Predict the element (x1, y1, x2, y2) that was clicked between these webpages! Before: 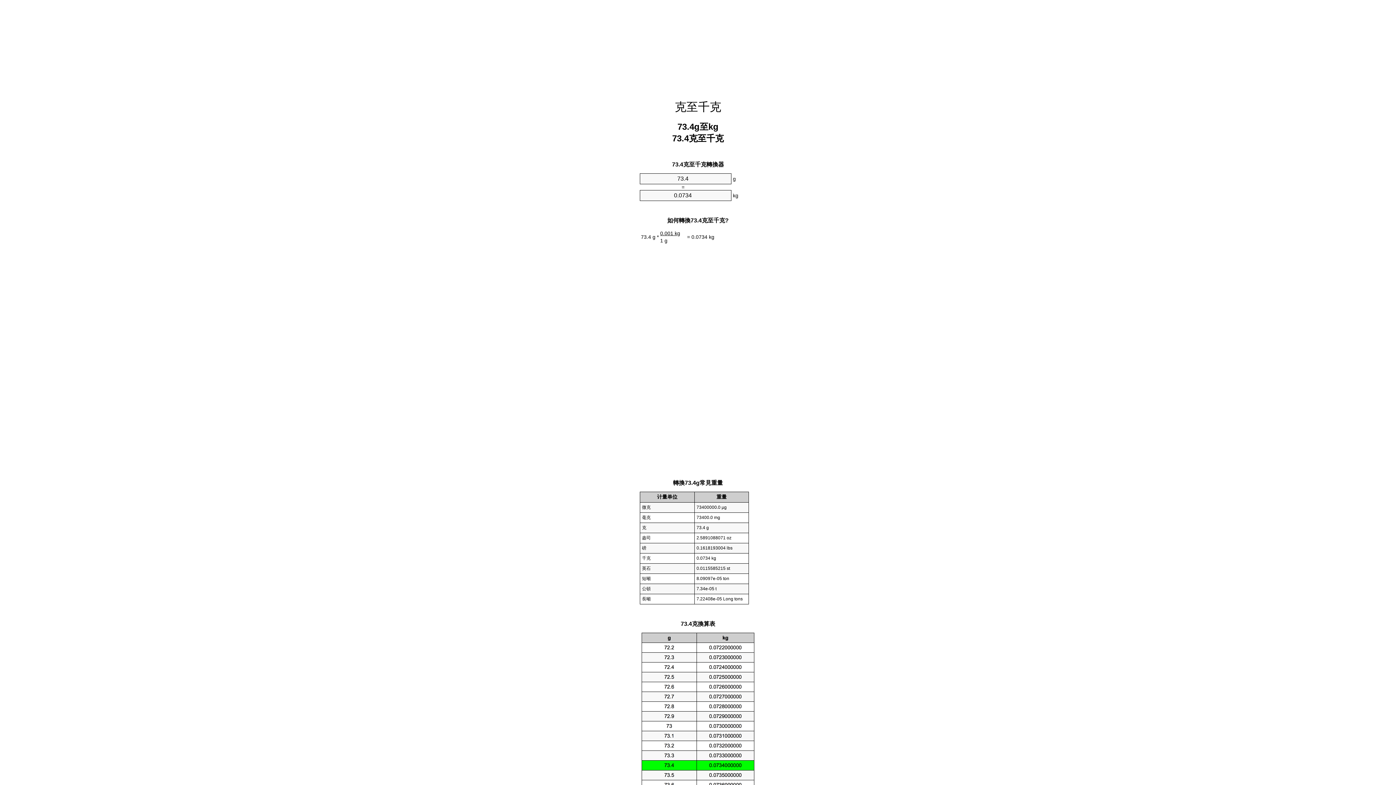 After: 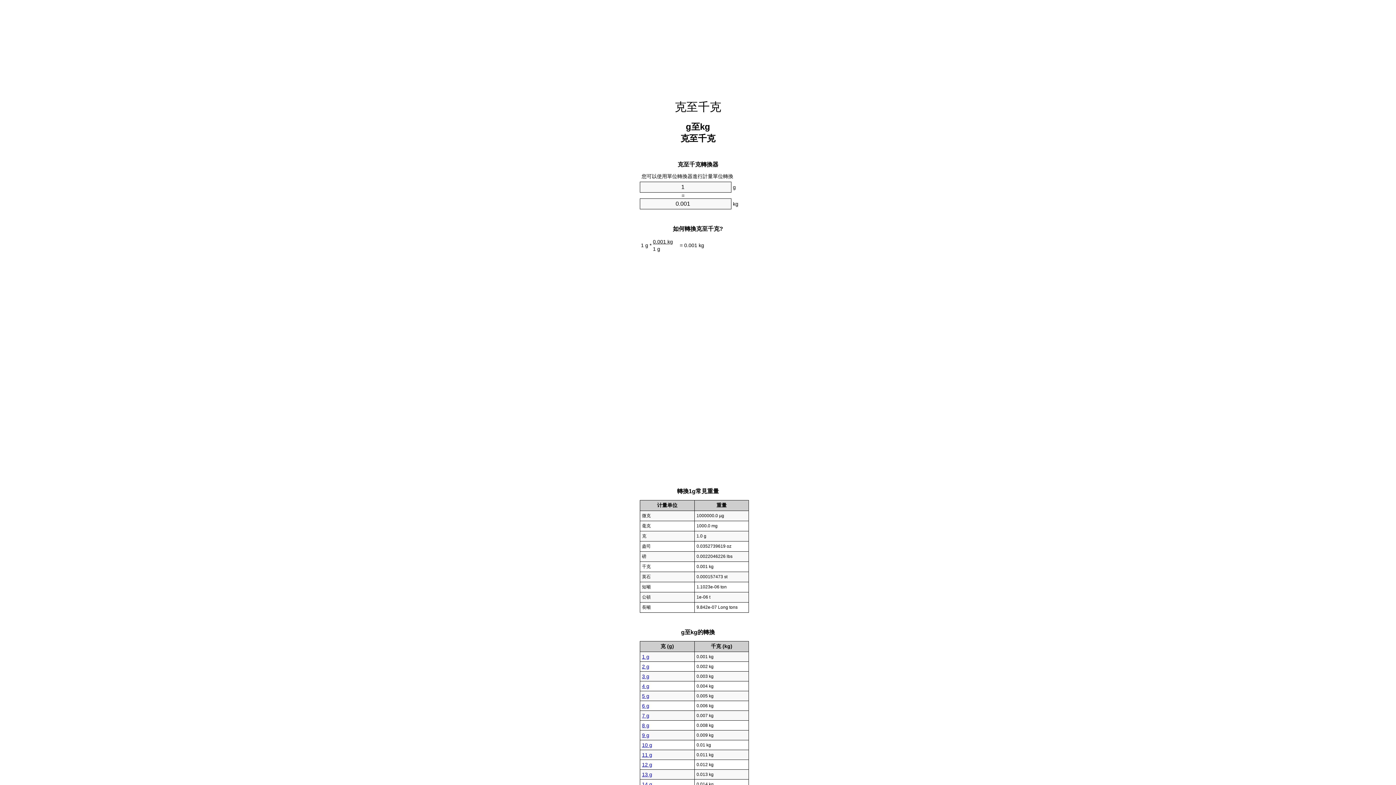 Action: bbox: (674, 100, 721, 113) label: 克至千克